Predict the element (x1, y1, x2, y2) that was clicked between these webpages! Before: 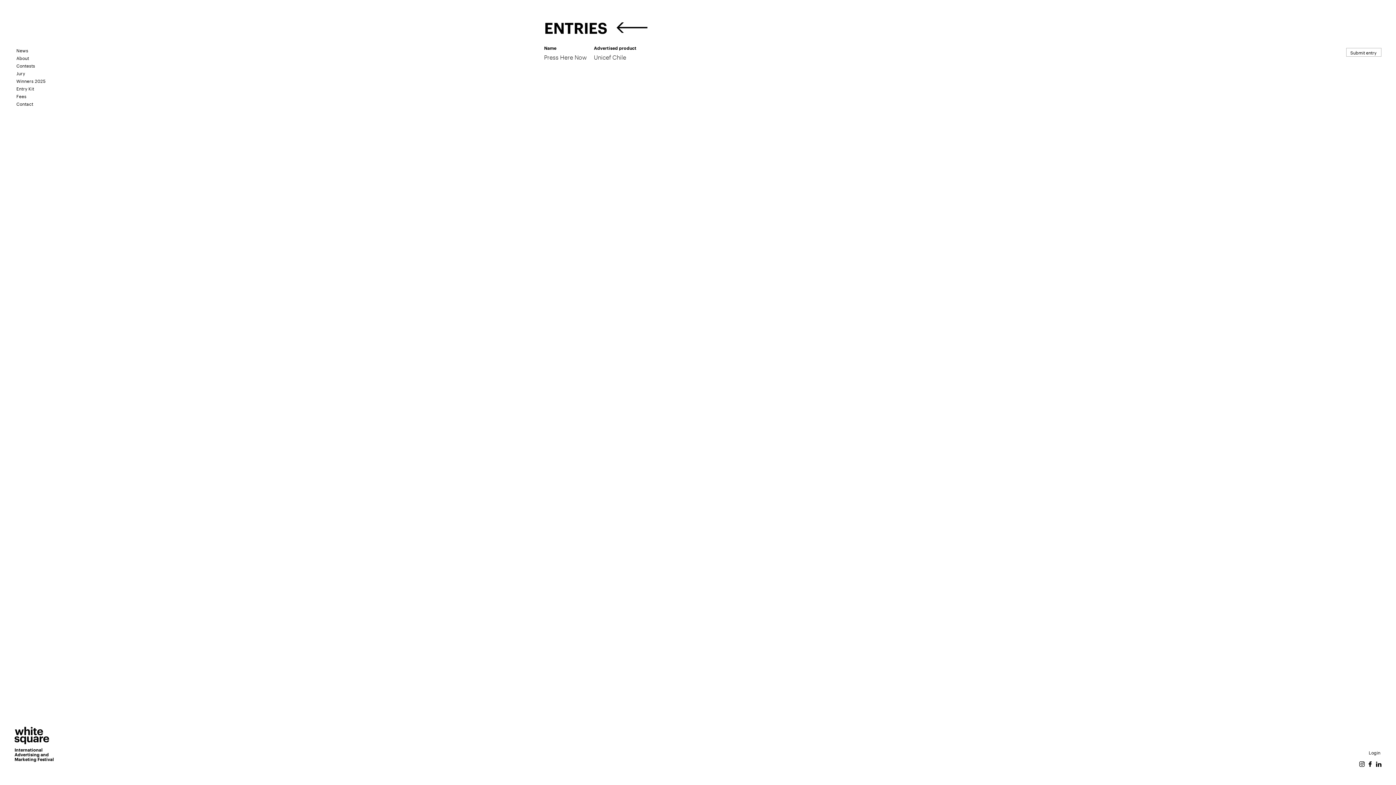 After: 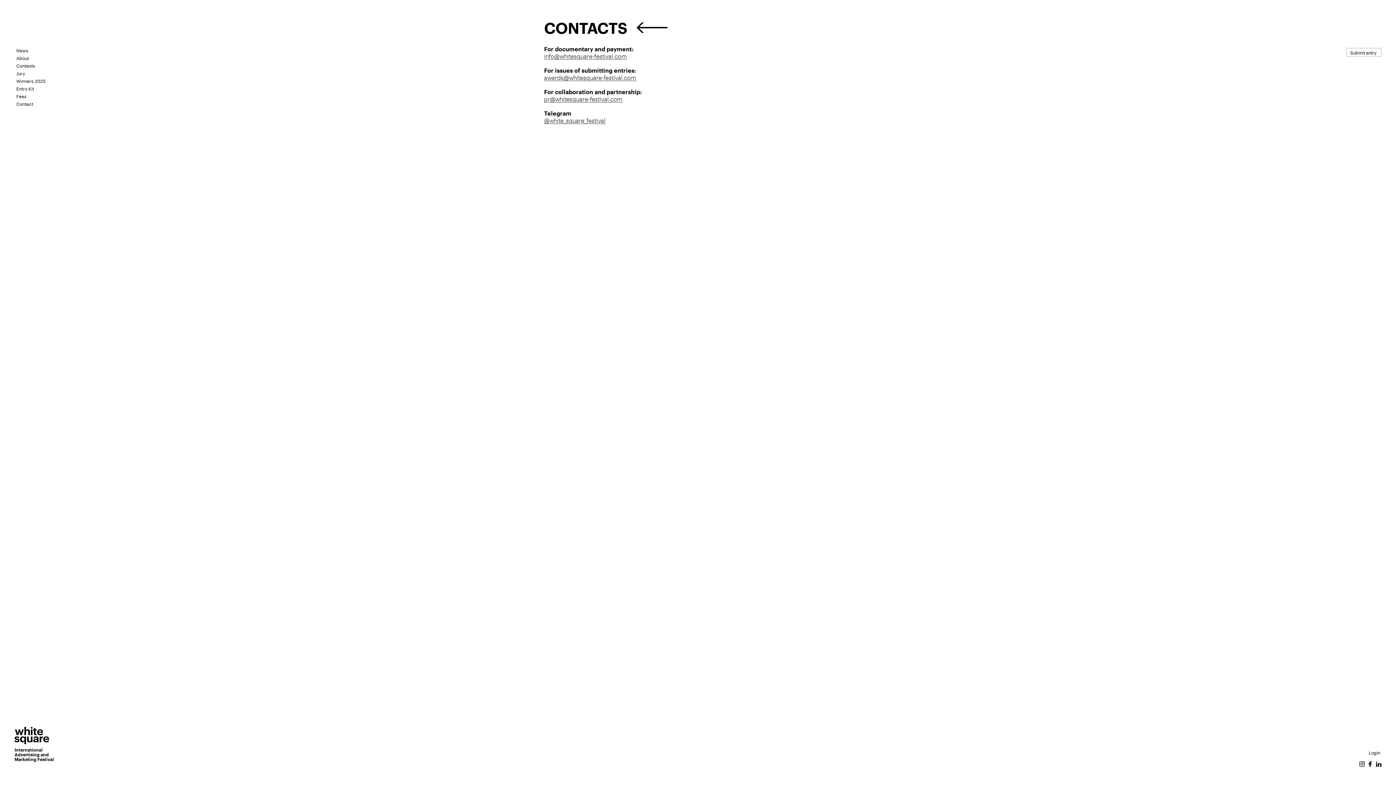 Action: bbox: (16, 100, 33, 106) label: Contact